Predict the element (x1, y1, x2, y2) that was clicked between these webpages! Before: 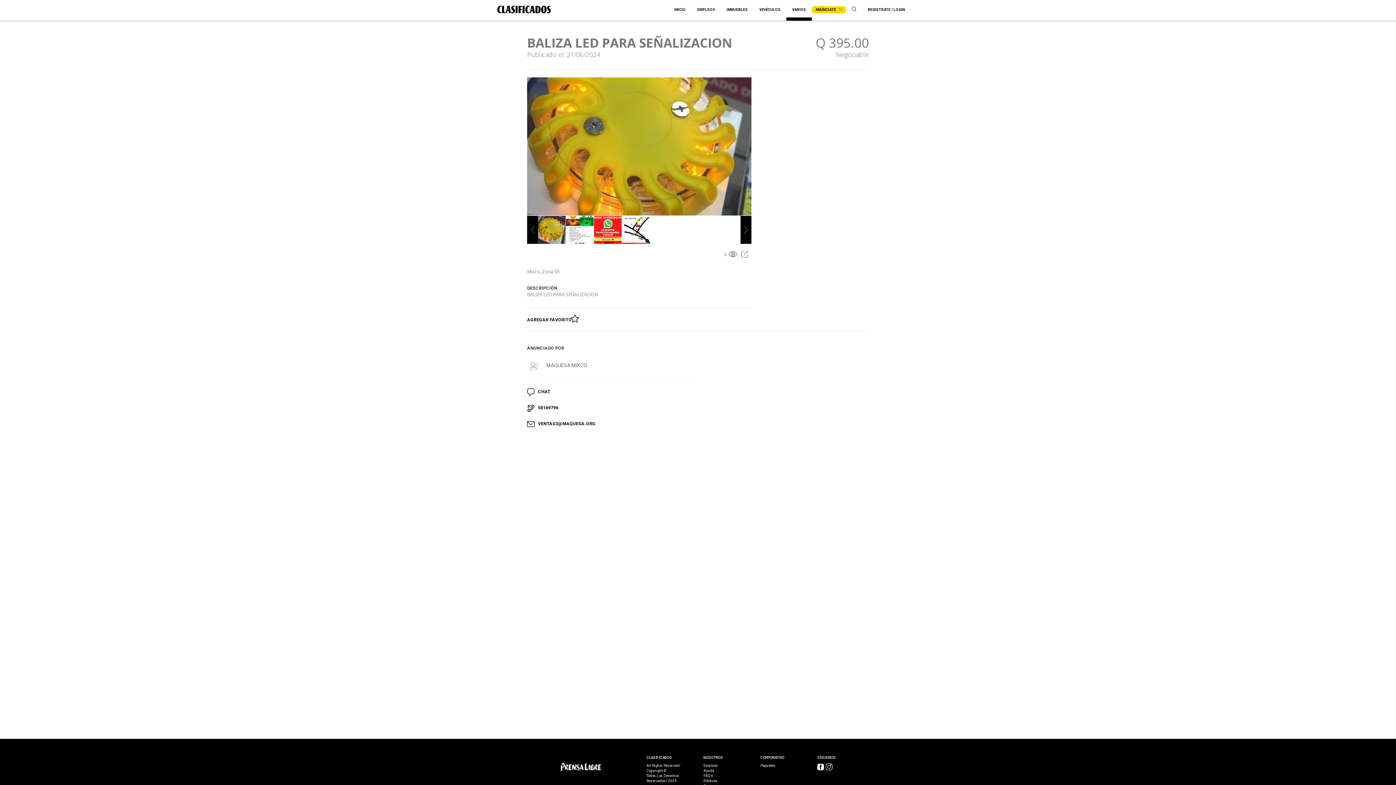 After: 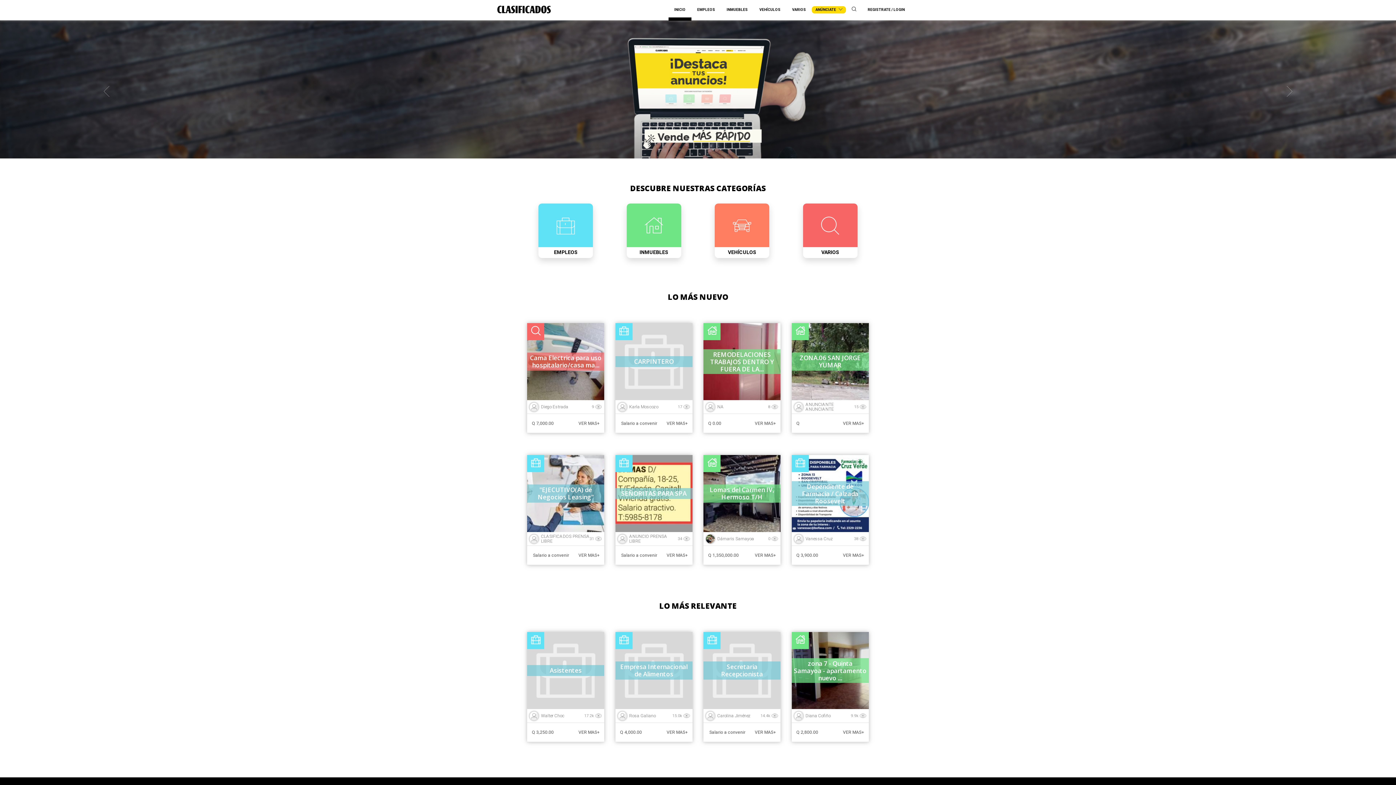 Action: bbox: (480, 0, 566, 18)